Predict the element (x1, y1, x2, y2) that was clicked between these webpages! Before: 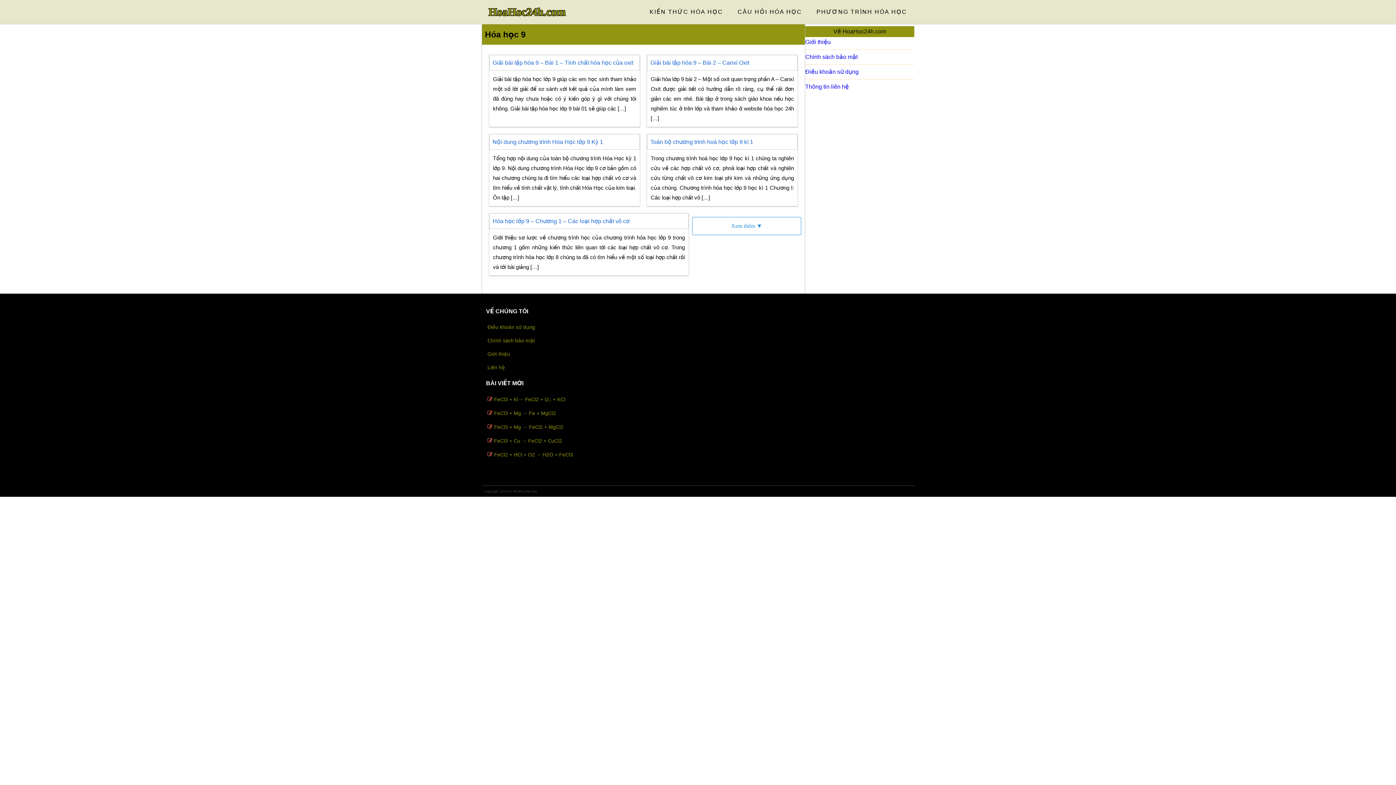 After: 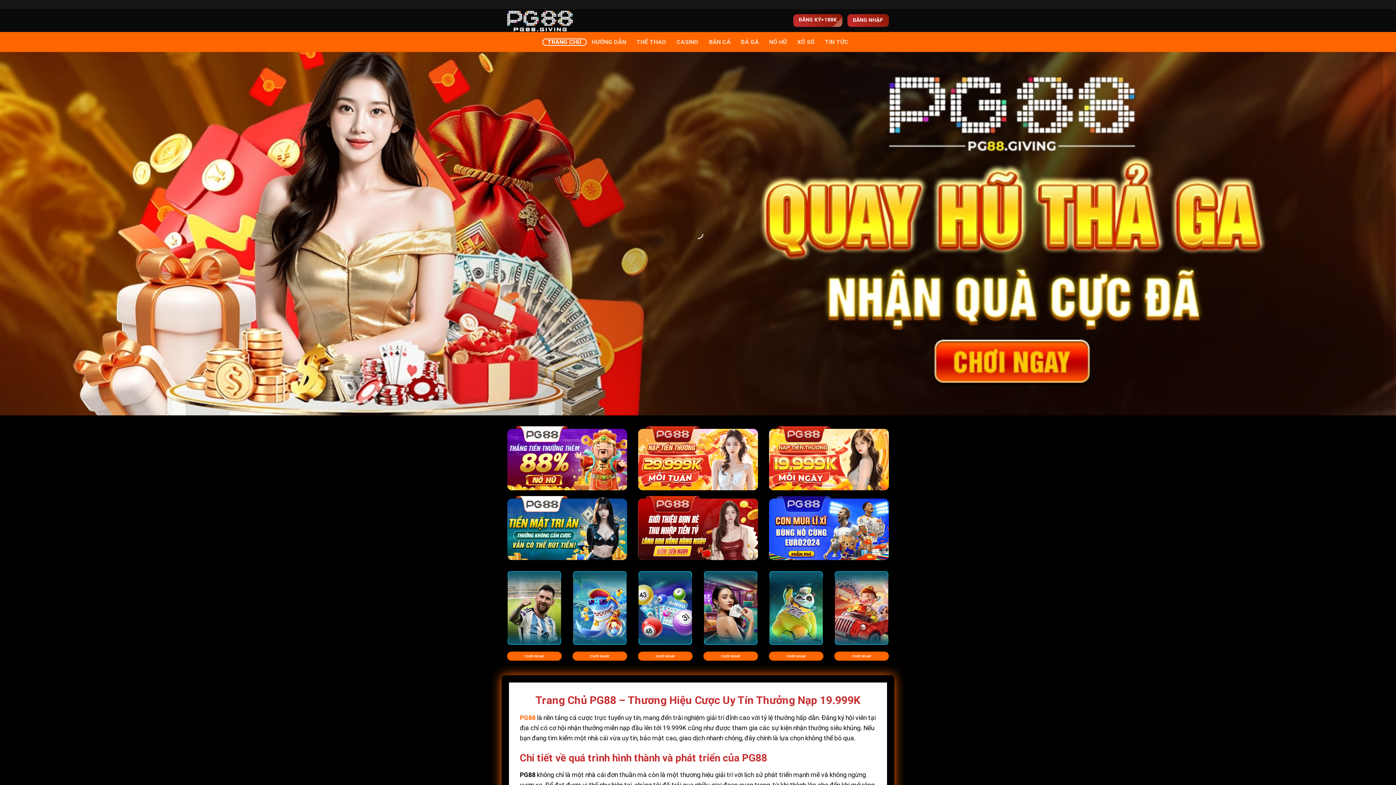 Action: bbox: (485, 468, 496, 474) label: pg88